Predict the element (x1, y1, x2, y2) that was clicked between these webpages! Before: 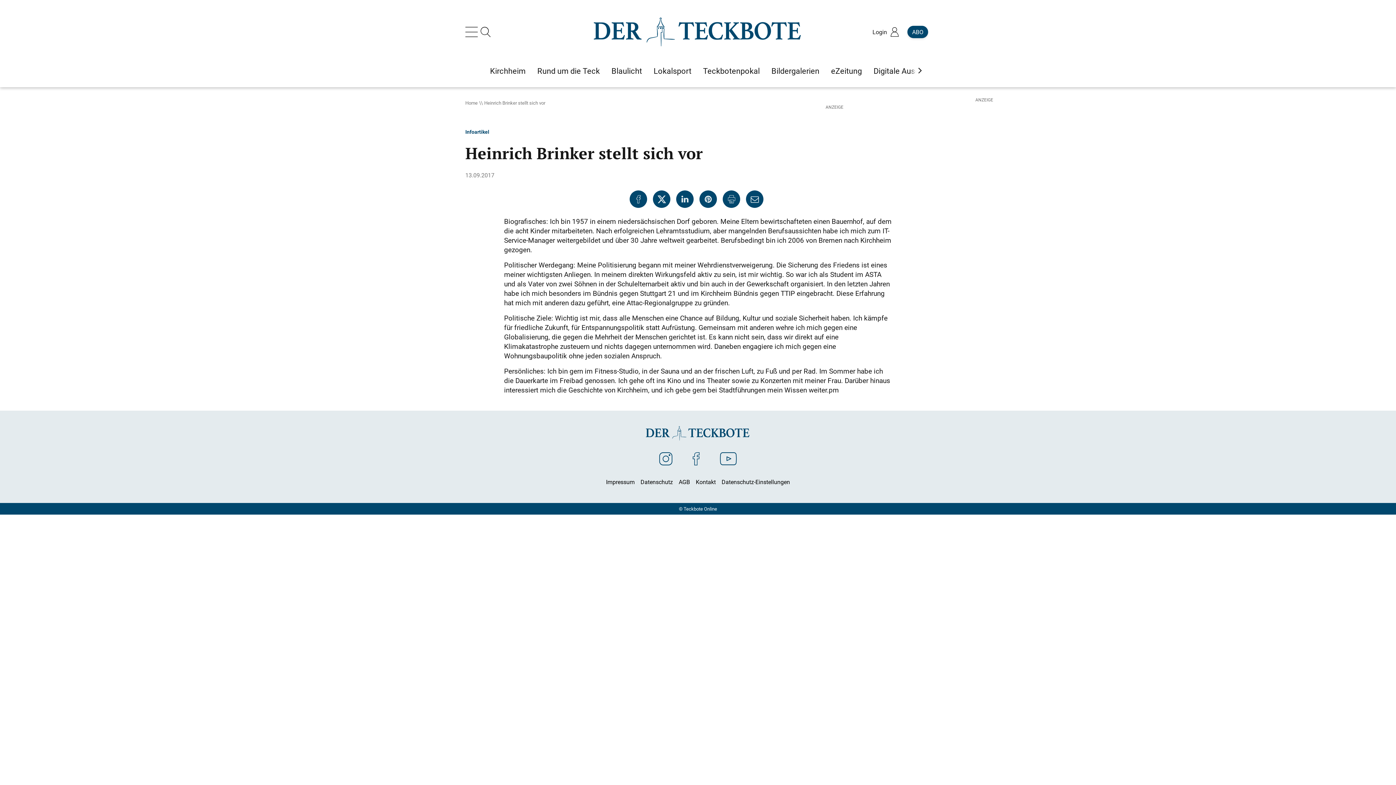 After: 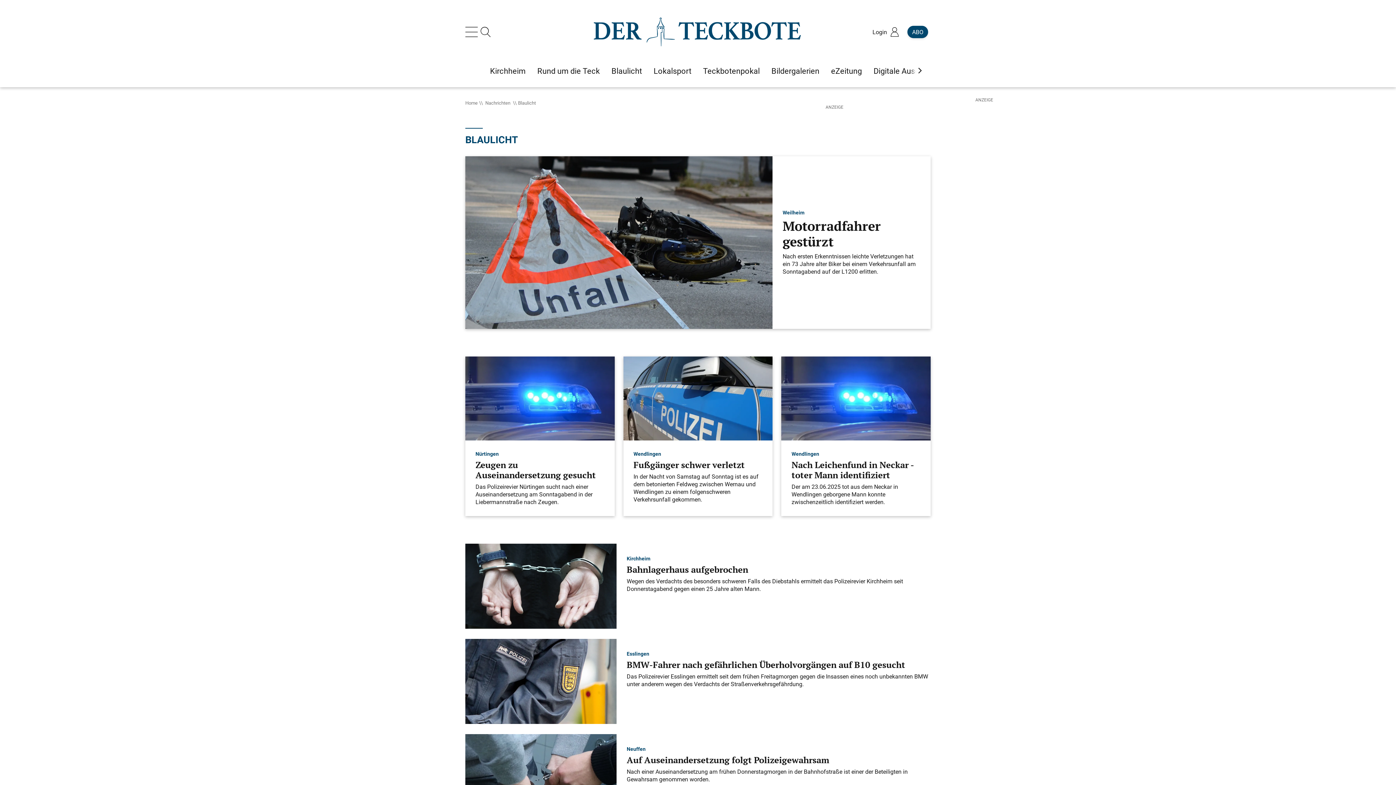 Action: bbox: (611, 65, 642, 76) label: Blaulicht